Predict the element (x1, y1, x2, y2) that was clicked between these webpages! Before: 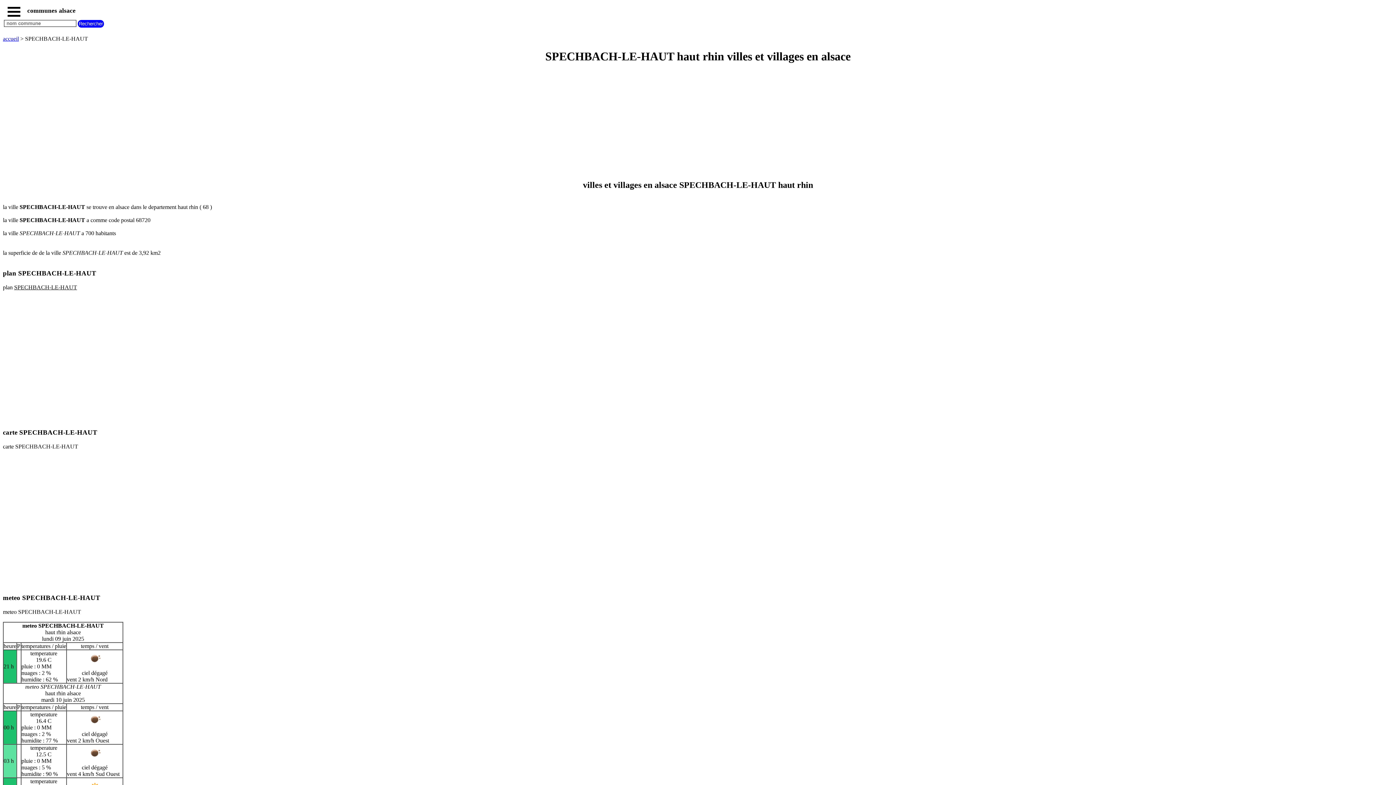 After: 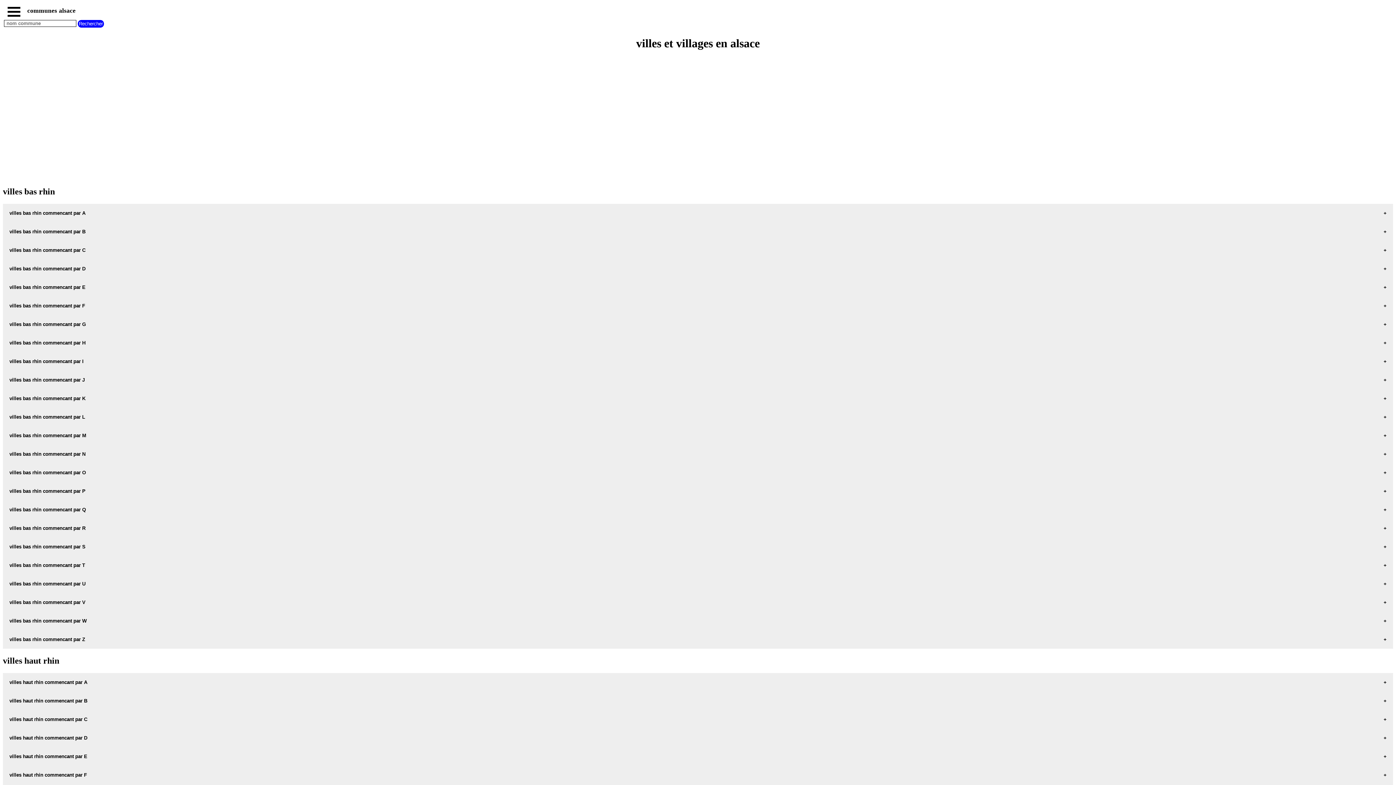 Action: label: accueil bbox: (2, 35, 18, 41)